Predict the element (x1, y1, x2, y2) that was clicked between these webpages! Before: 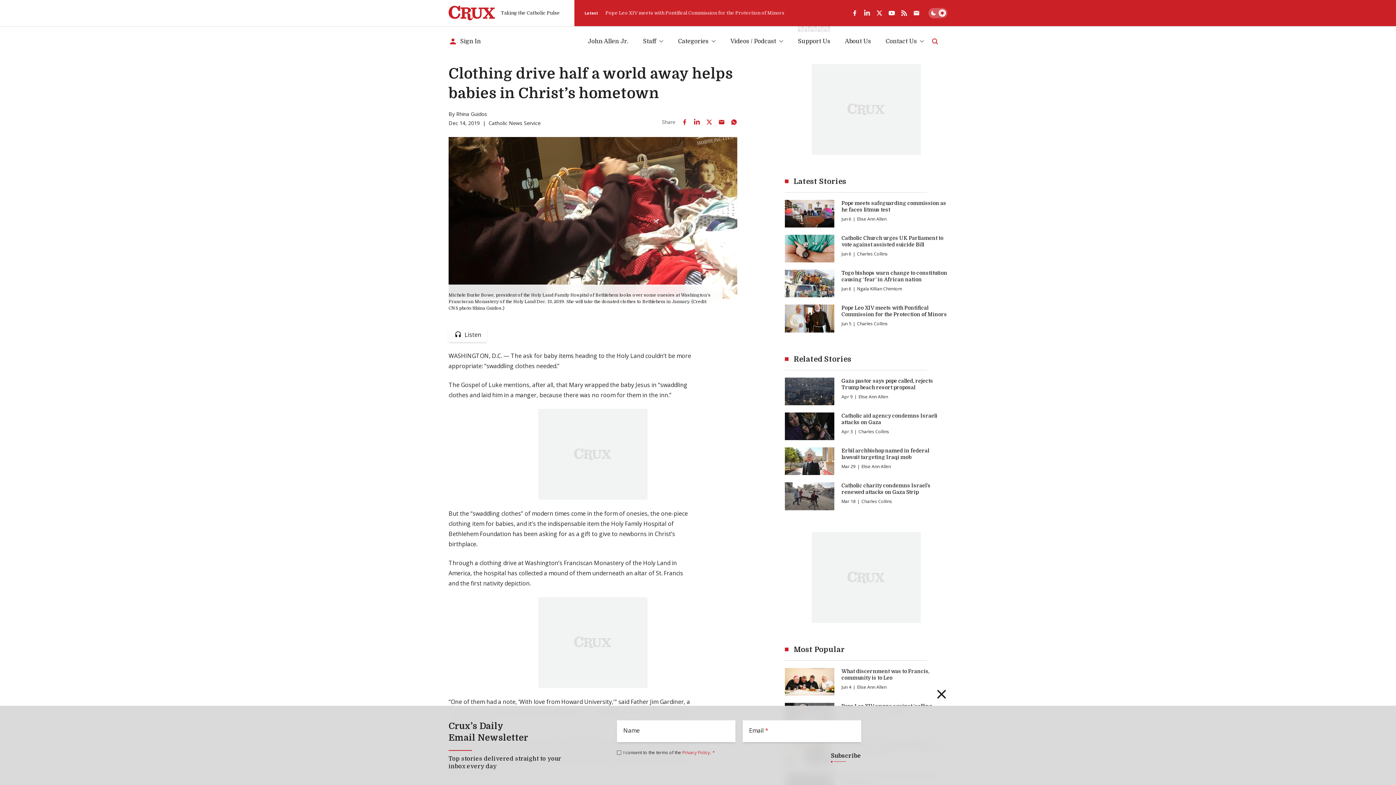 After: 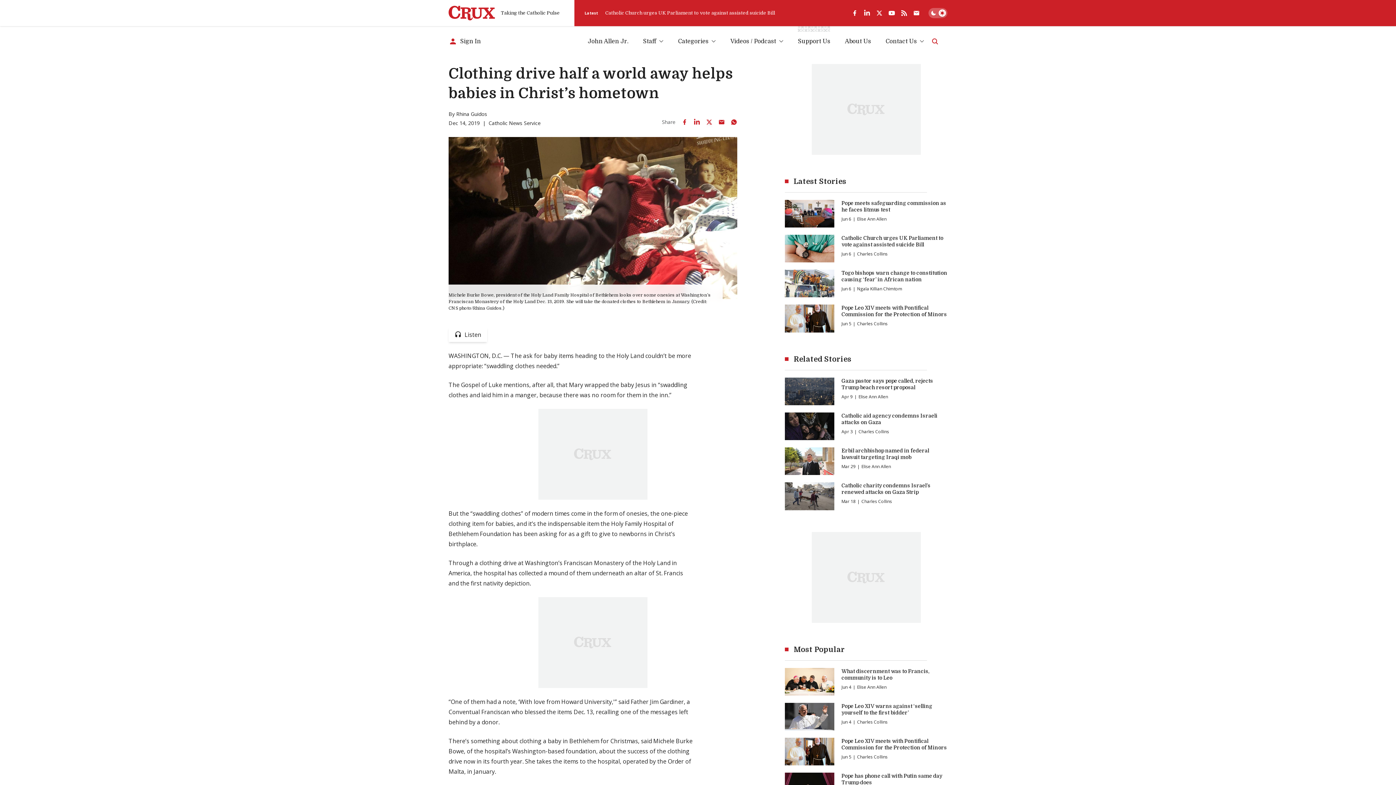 Action: label: Share on Twitter bbox: (703, 115, 715, 128)